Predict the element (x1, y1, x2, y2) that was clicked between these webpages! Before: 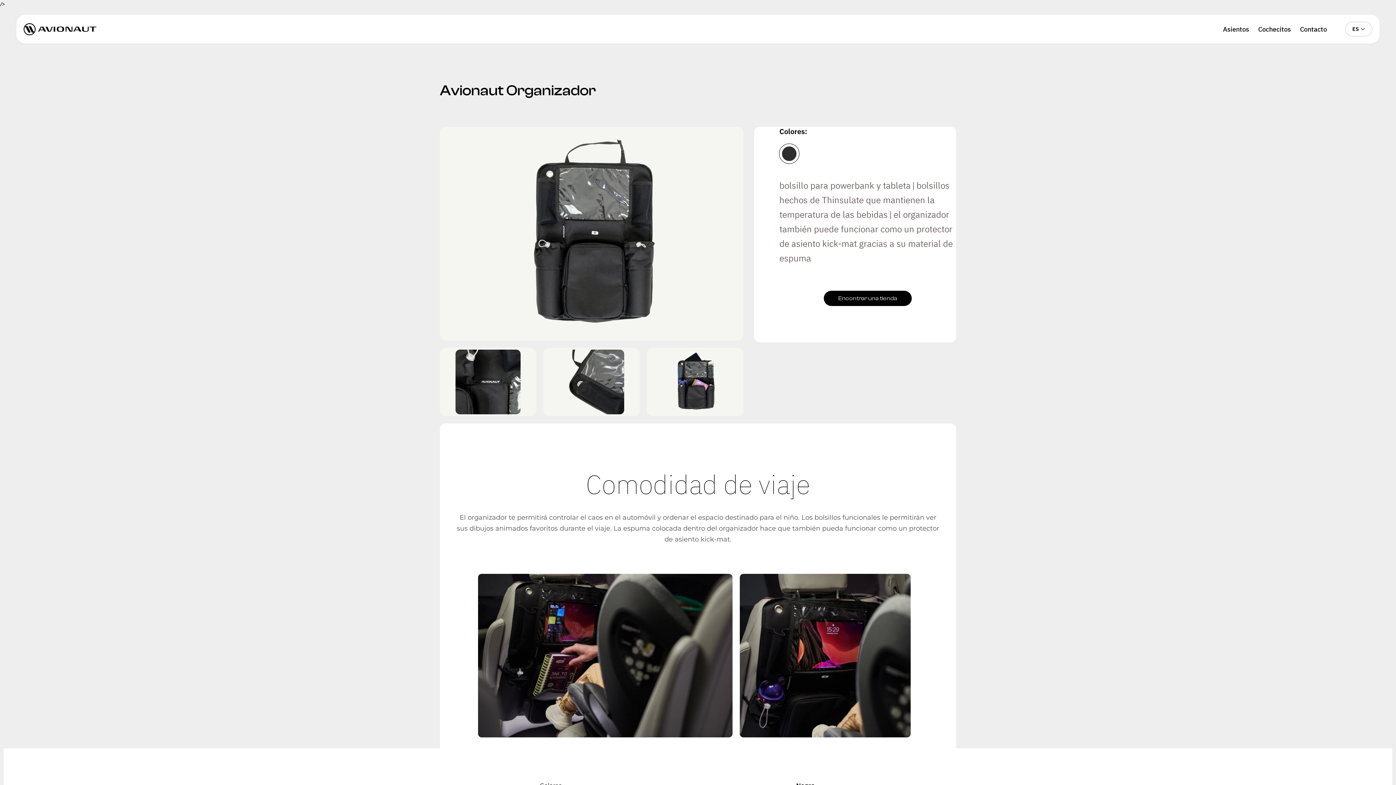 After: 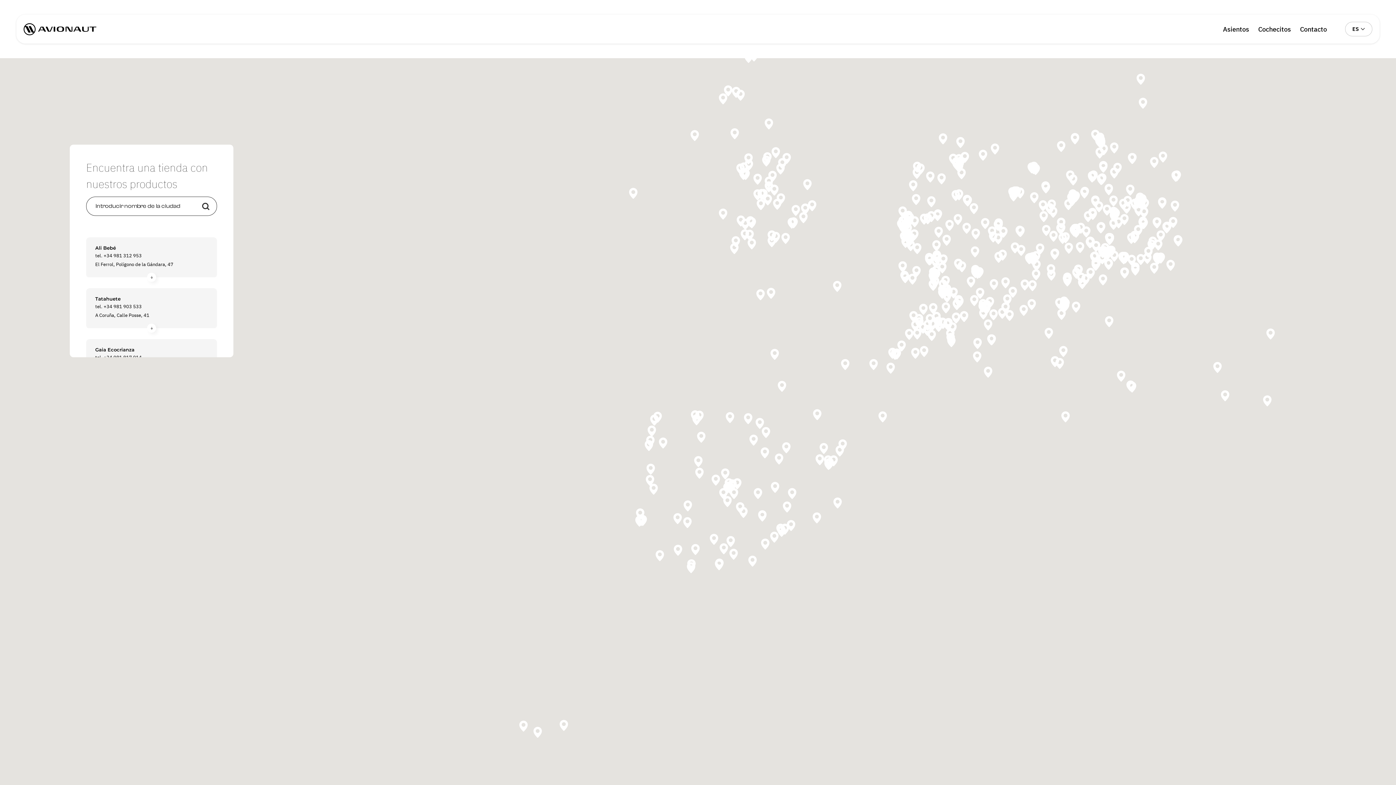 Action: bbox: (824, 290, 912, 306) label: Encontrar una tienda